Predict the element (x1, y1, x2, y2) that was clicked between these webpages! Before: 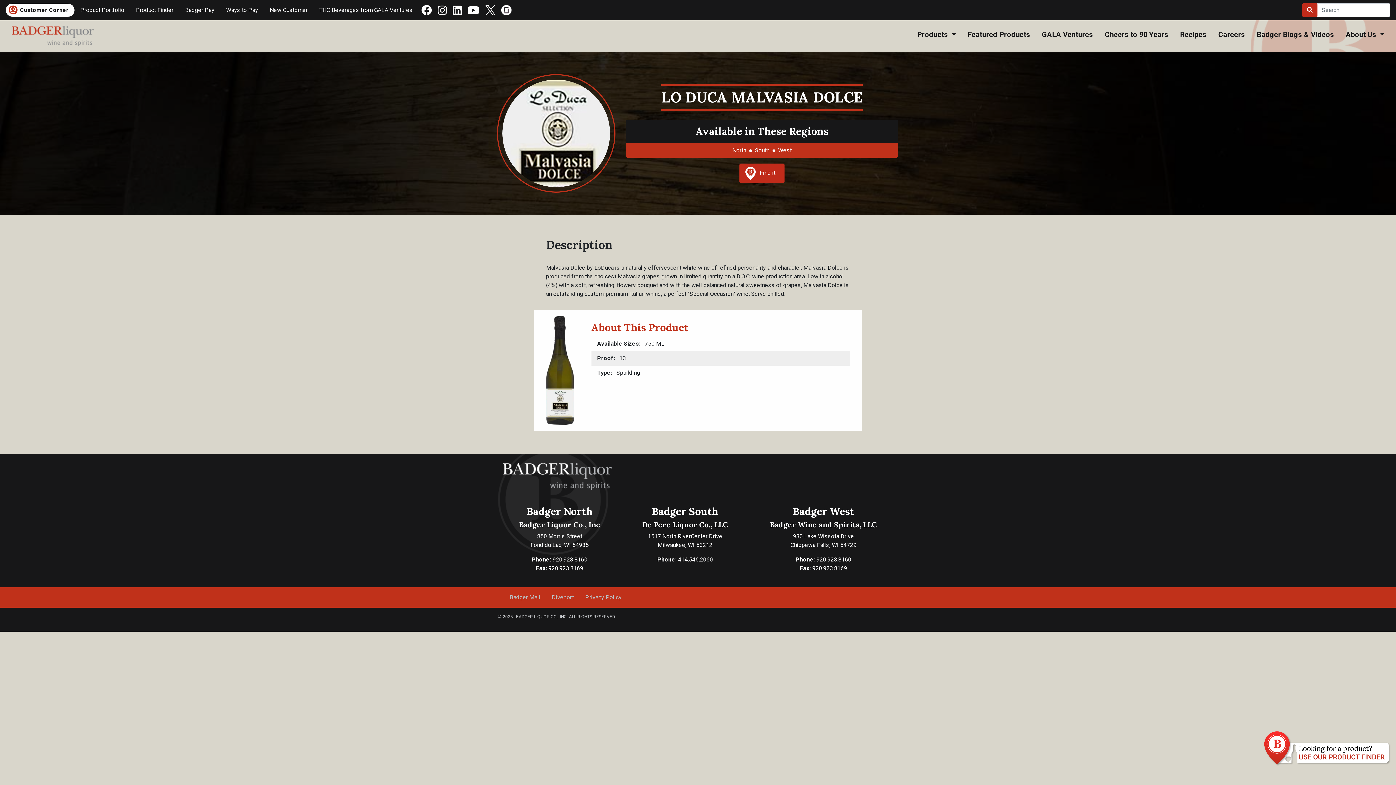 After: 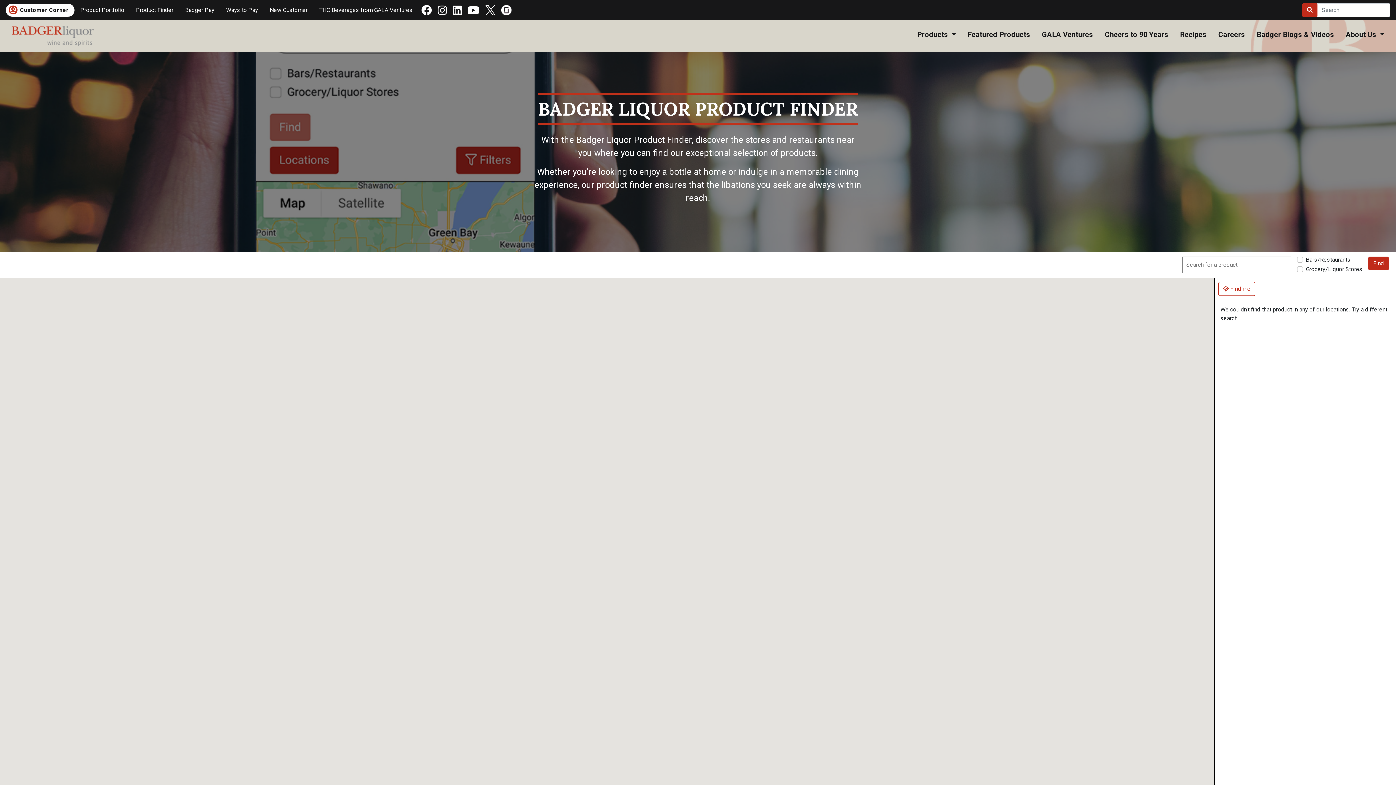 Action: bbox: (1263, 730, 1389, 767)